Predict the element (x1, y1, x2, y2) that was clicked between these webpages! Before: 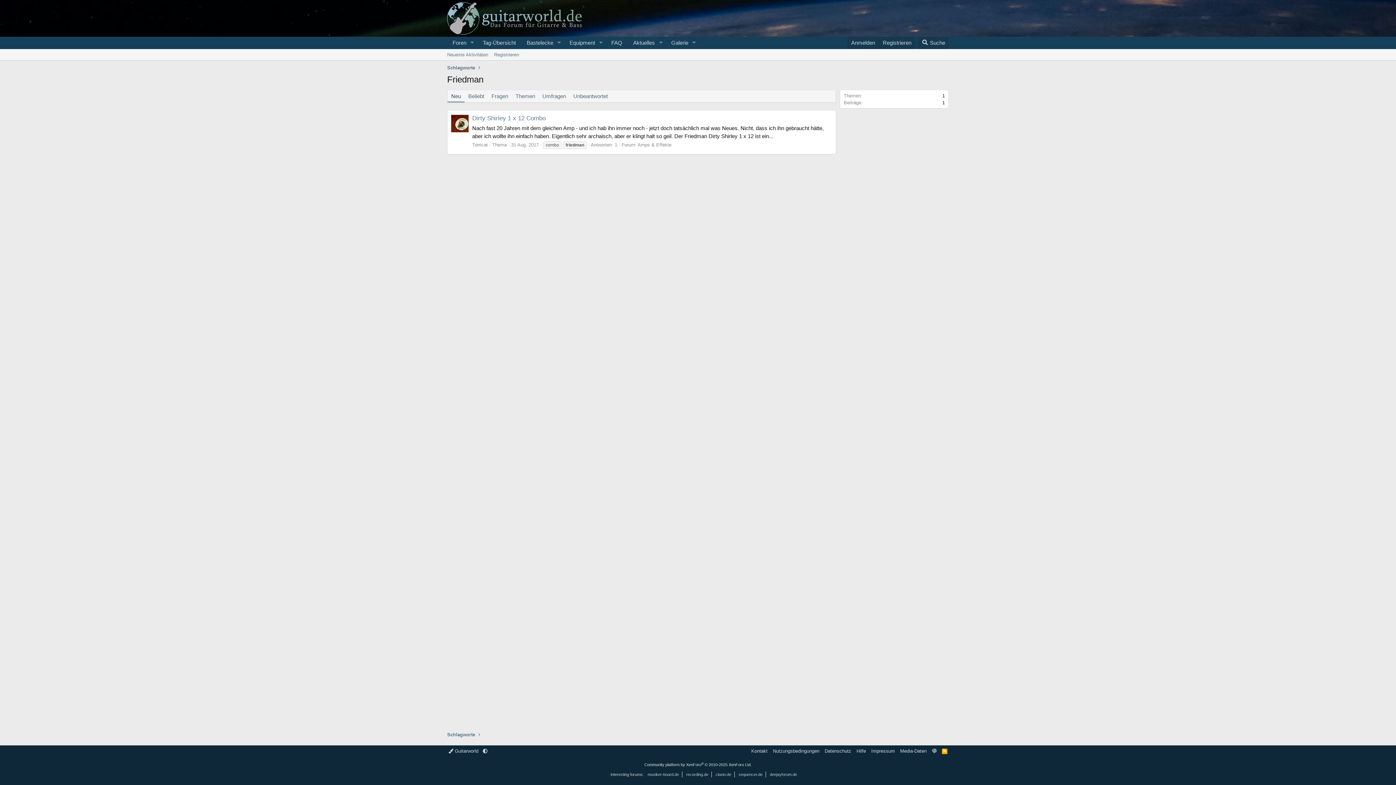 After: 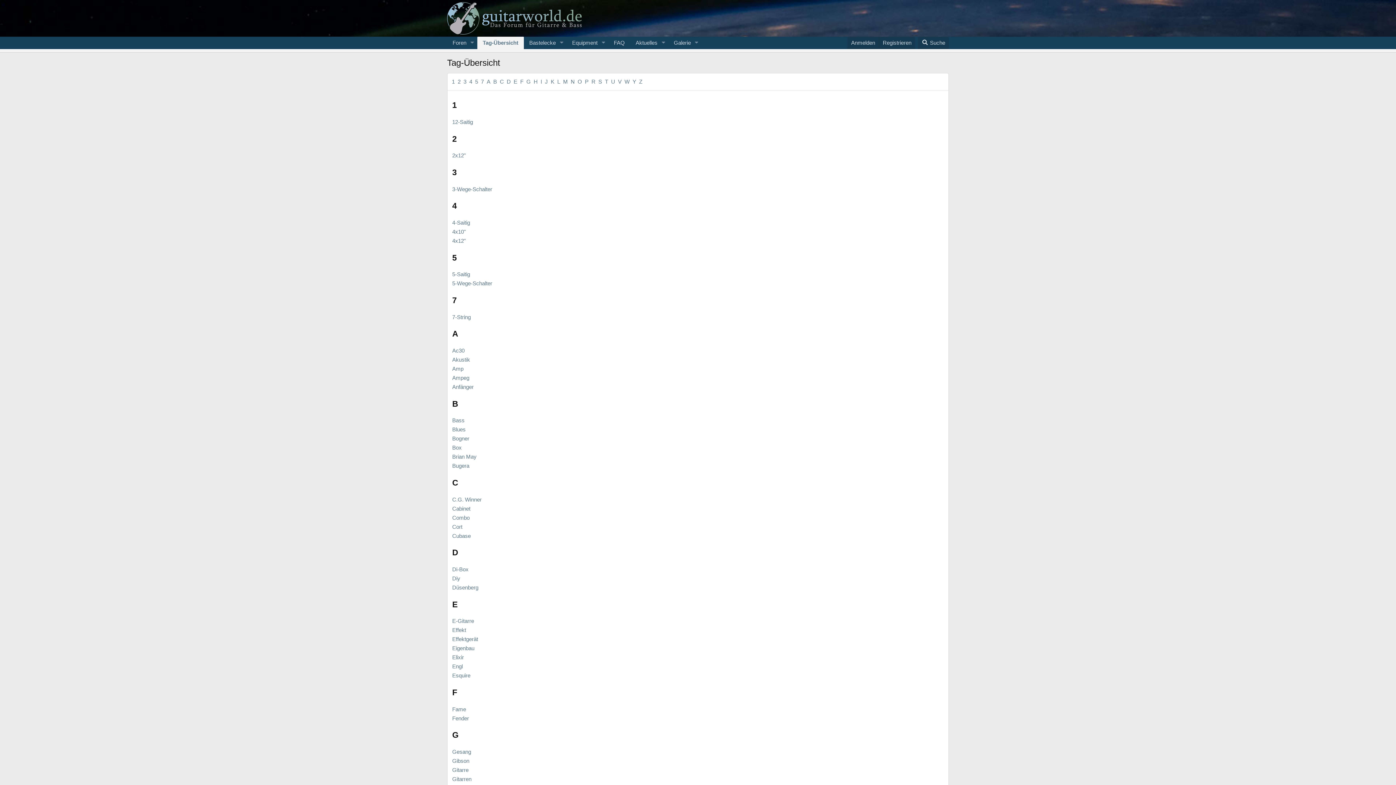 Action: bbox: (477, 36, 521, 48) label: Tag-Übersicht